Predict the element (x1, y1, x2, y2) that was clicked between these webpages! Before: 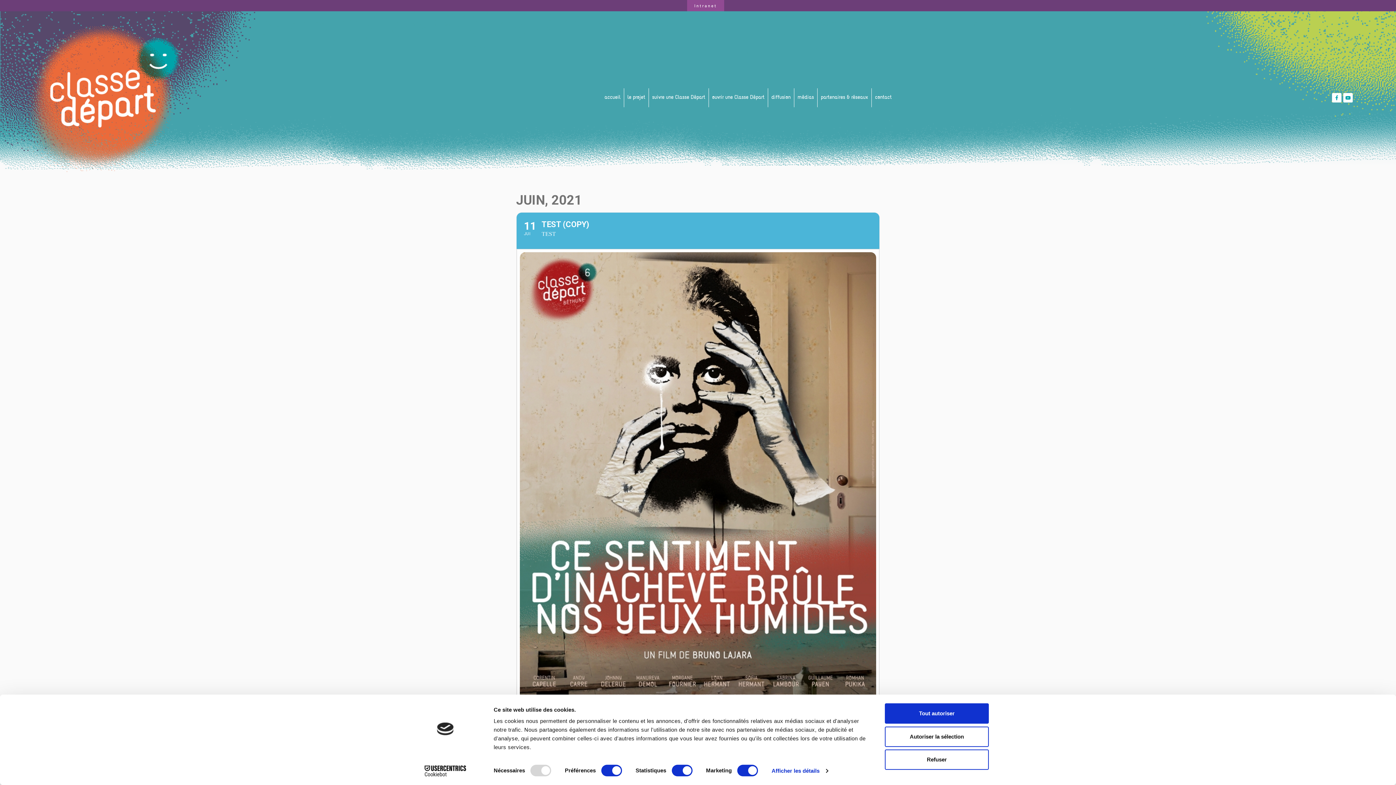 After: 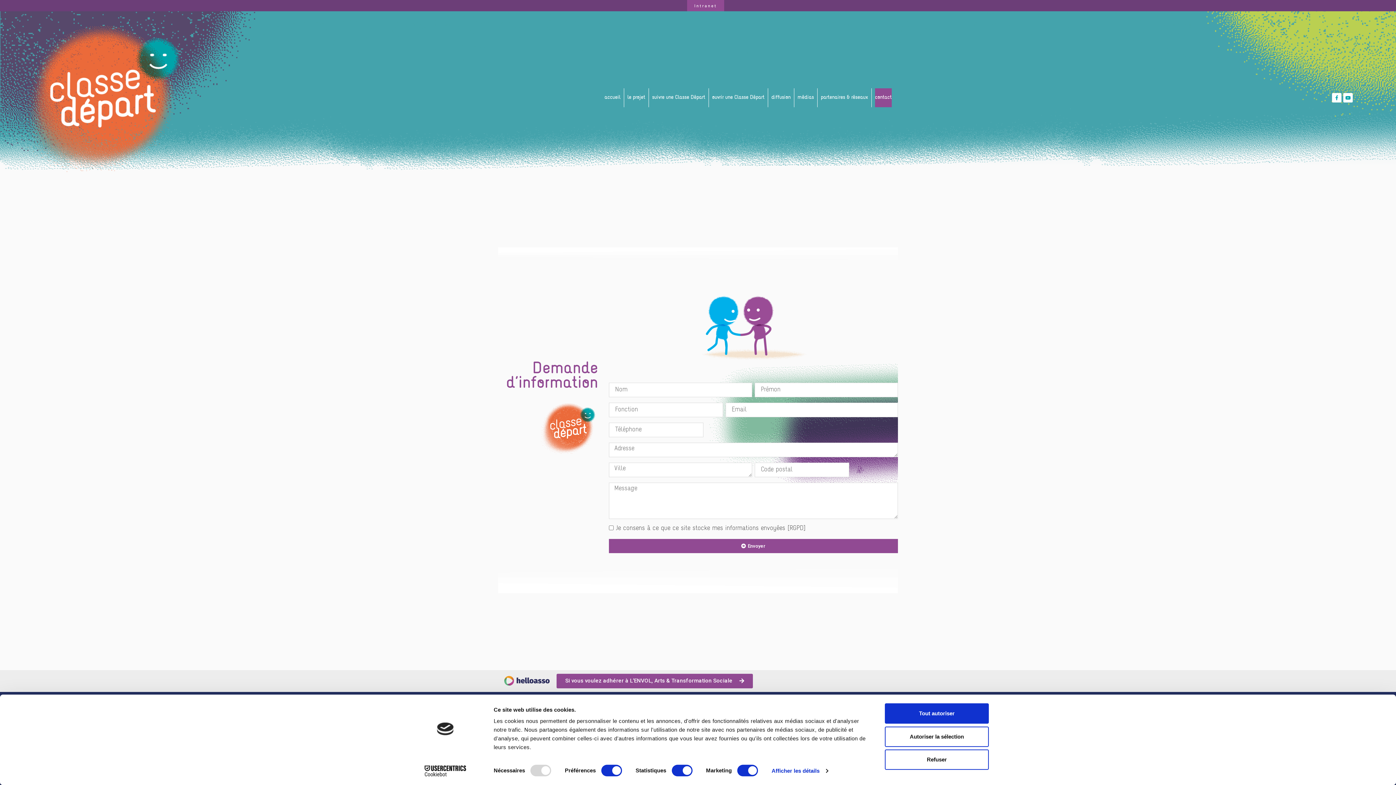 Action: bbox: (875, 88, 891, 107) label: contact